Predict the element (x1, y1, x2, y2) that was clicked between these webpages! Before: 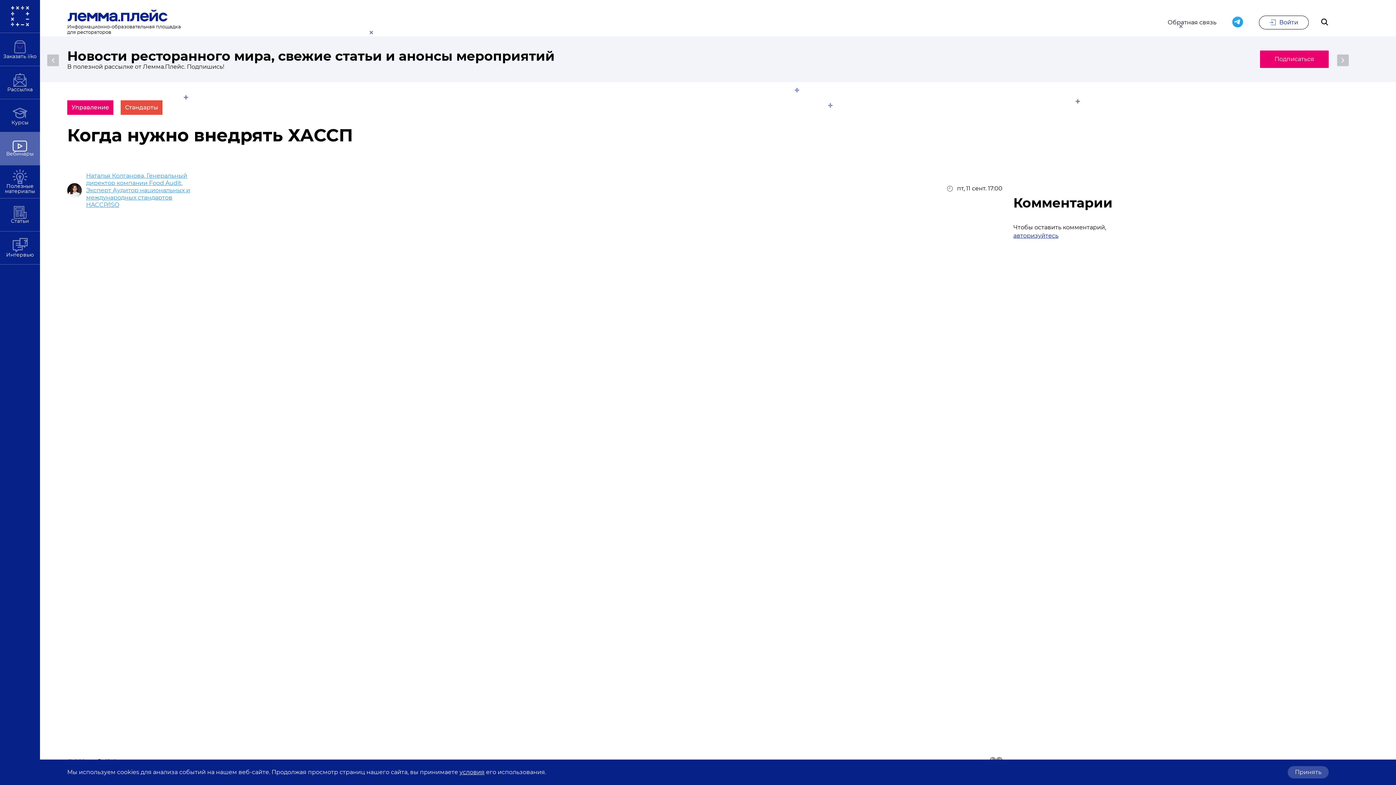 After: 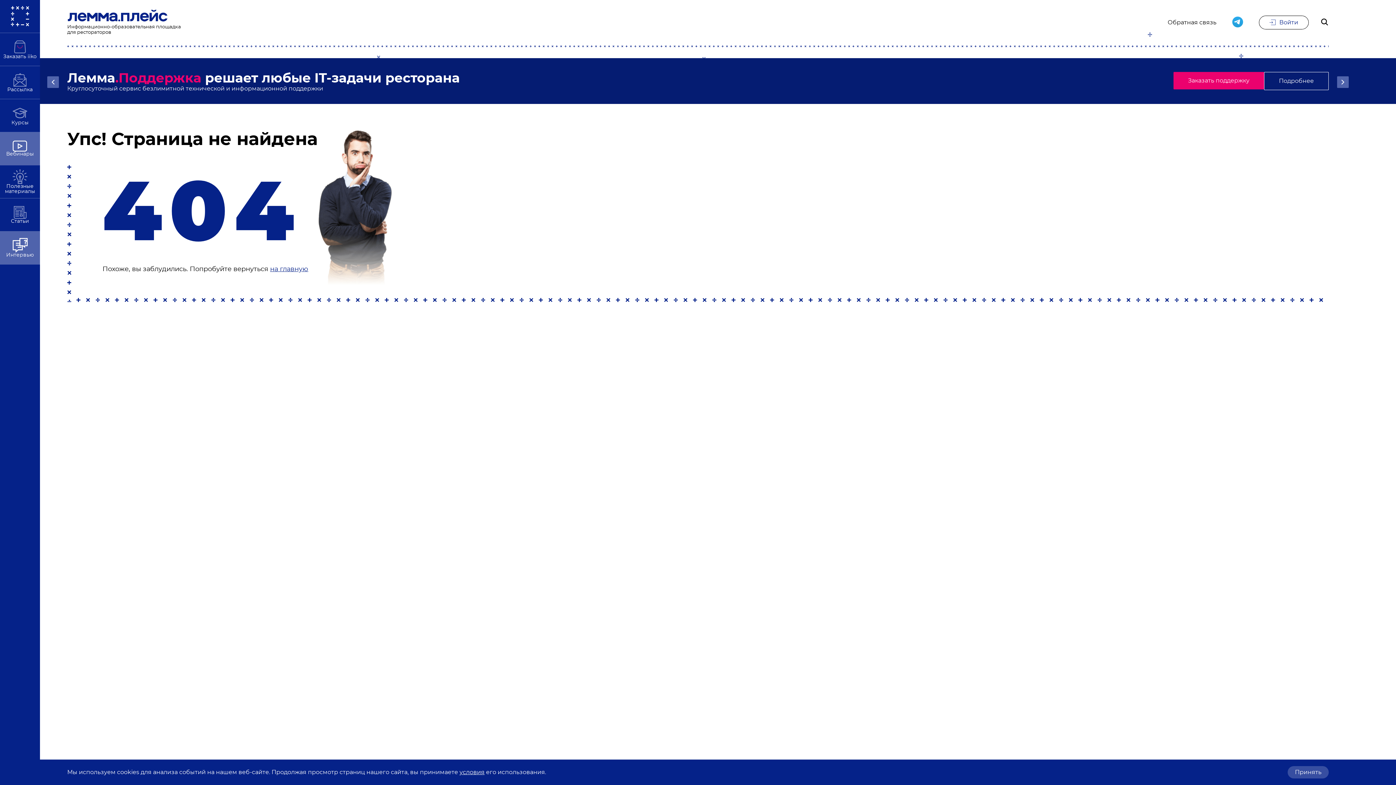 Action: bbox: (0, 231, 40, 264) label: Интервью